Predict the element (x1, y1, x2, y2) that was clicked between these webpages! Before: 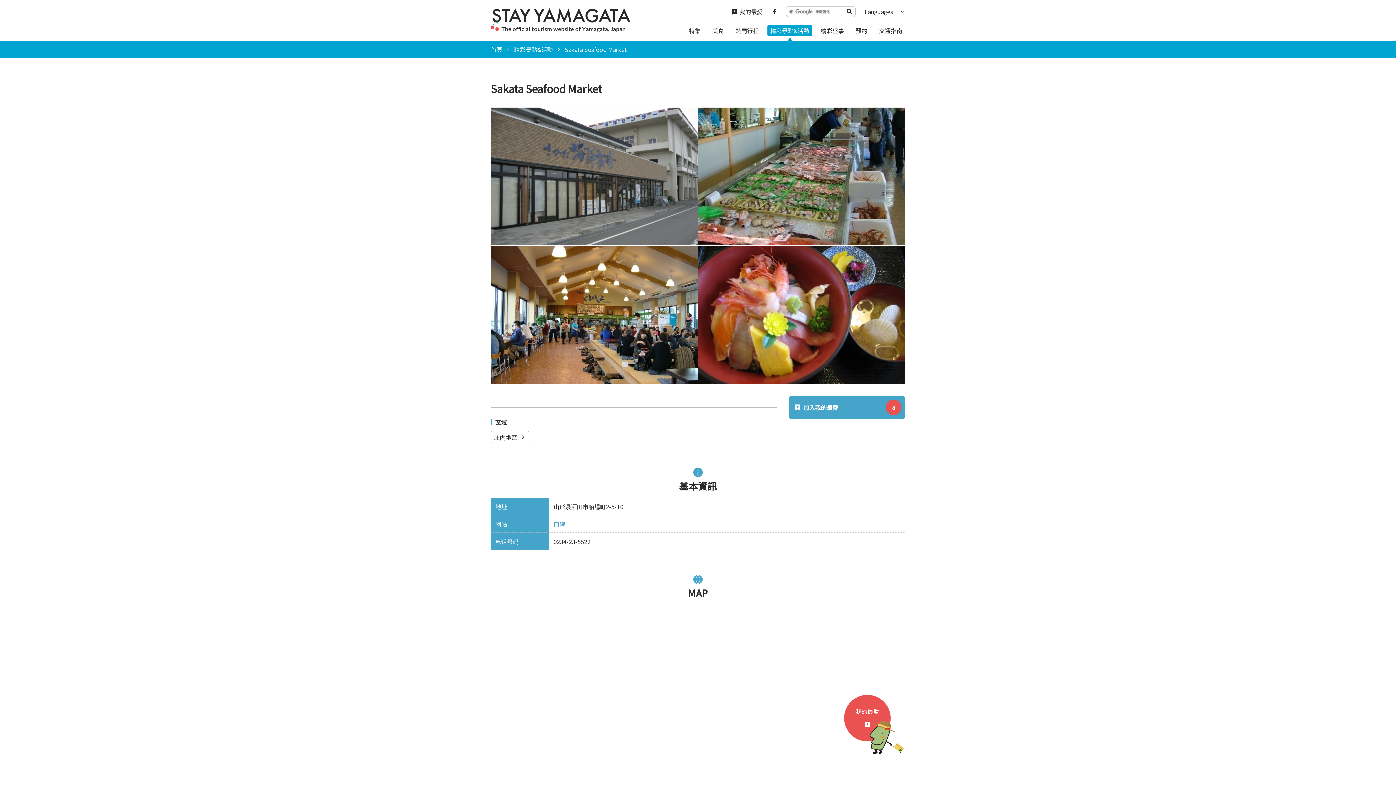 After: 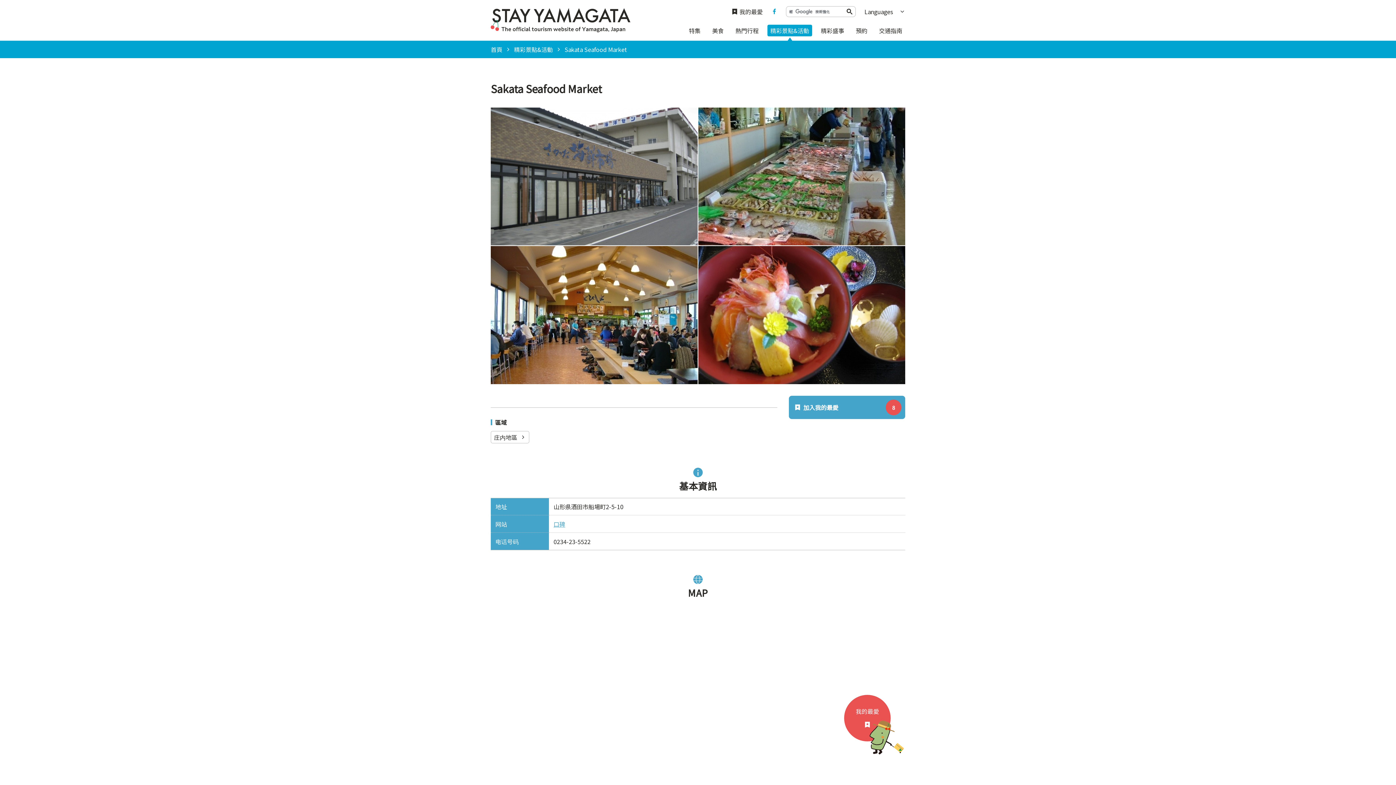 Action: bbox: (771, 7, 777, 16)